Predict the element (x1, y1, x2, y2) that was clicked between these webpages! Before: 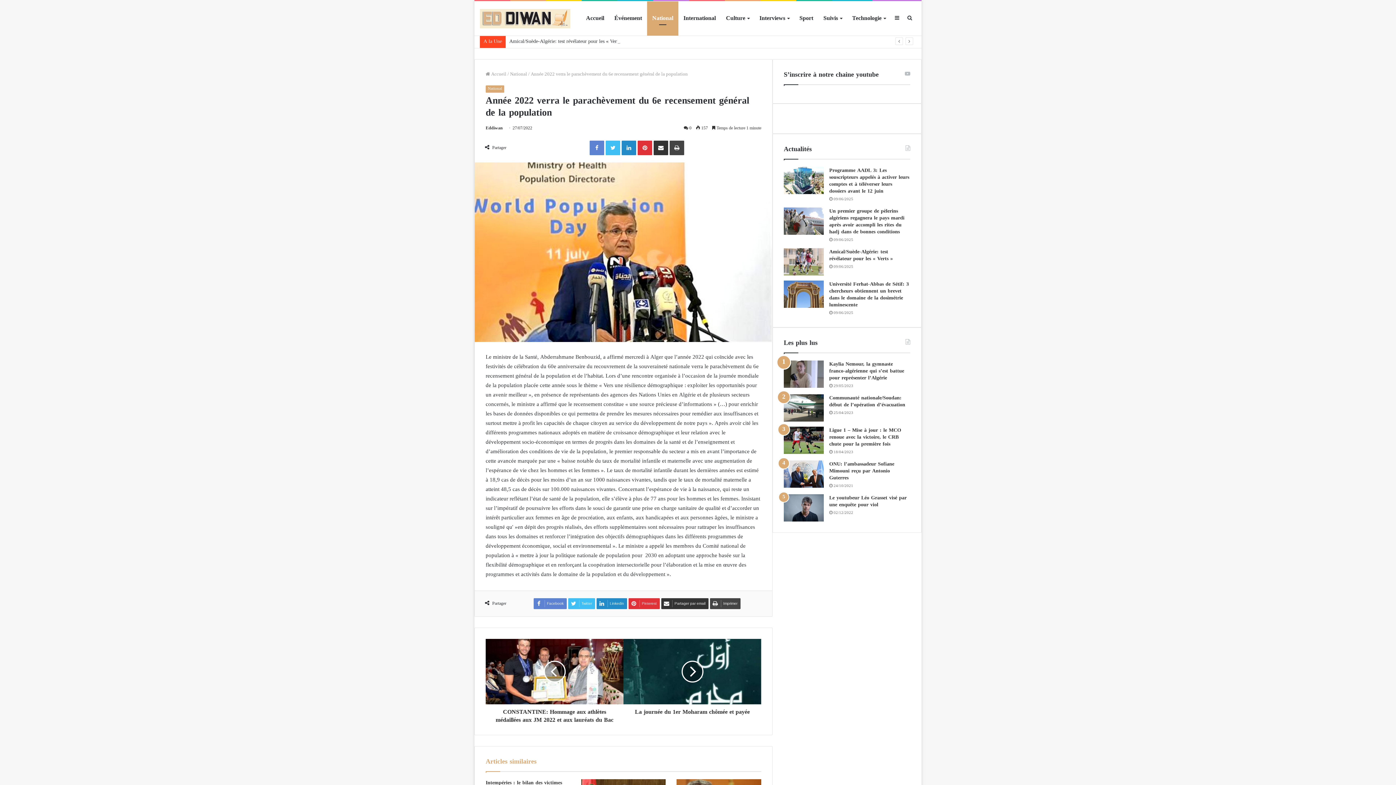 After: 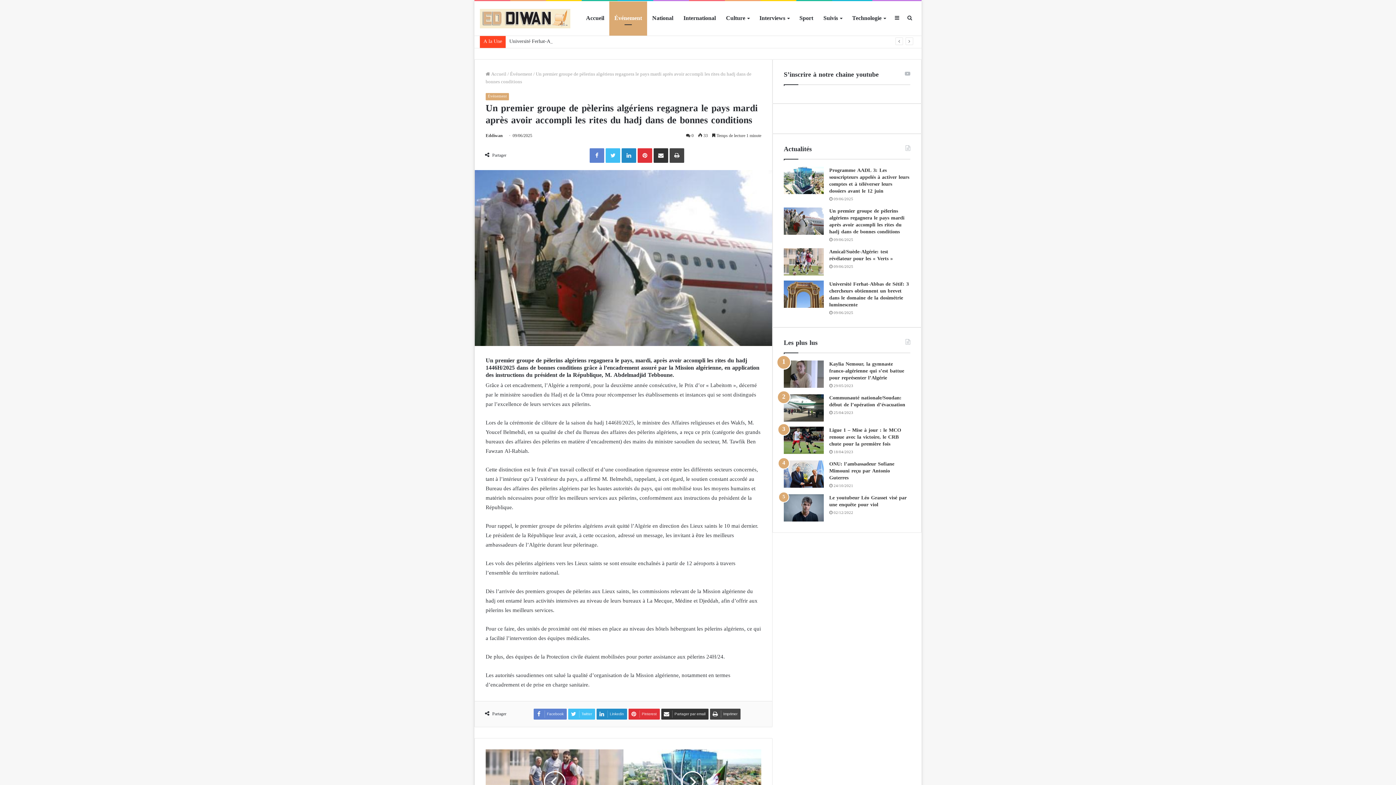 Action: bbox: (784, 207, 824, 234) label: Un premier groupe de pèlerins algériens regagnera le pays mardi après avoir accompli les rites du hadj dans de bonnes conditions